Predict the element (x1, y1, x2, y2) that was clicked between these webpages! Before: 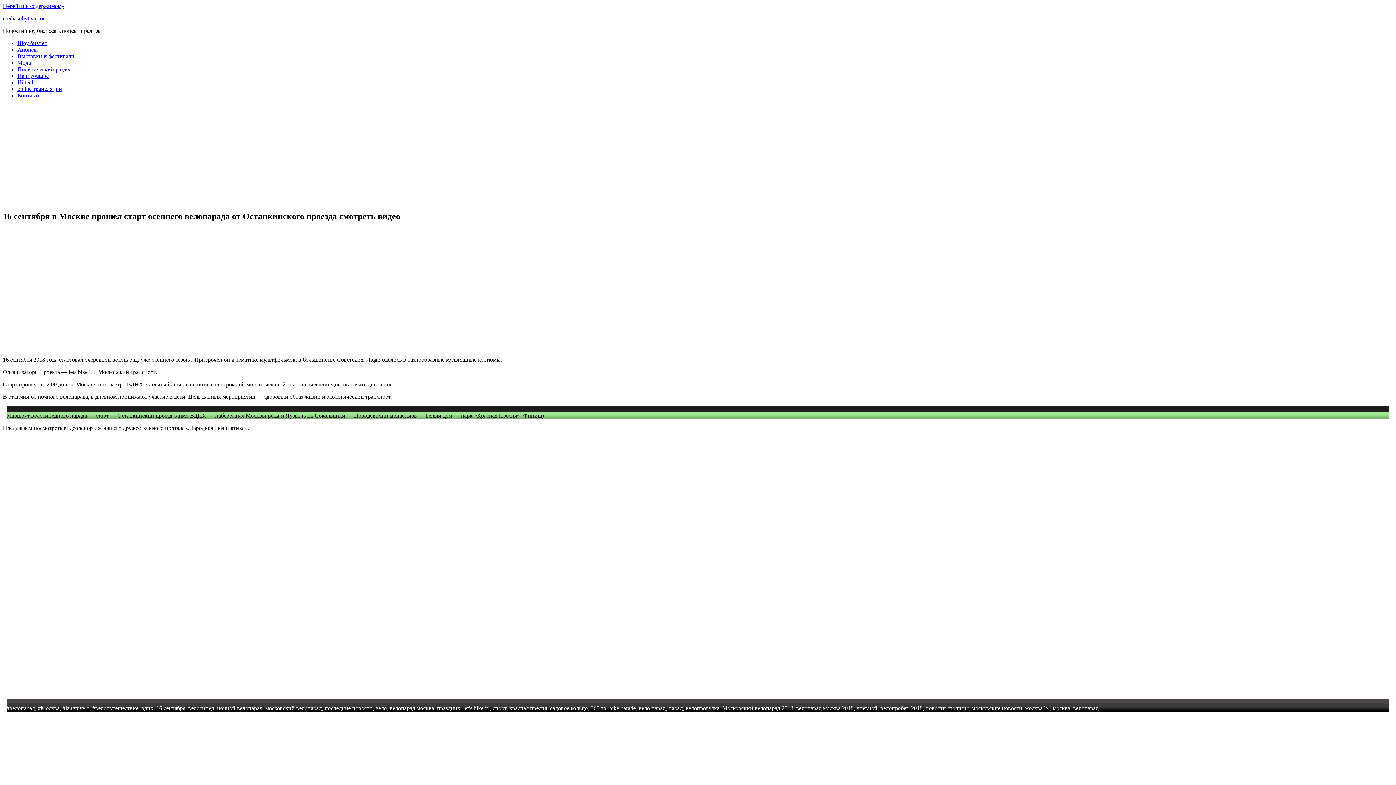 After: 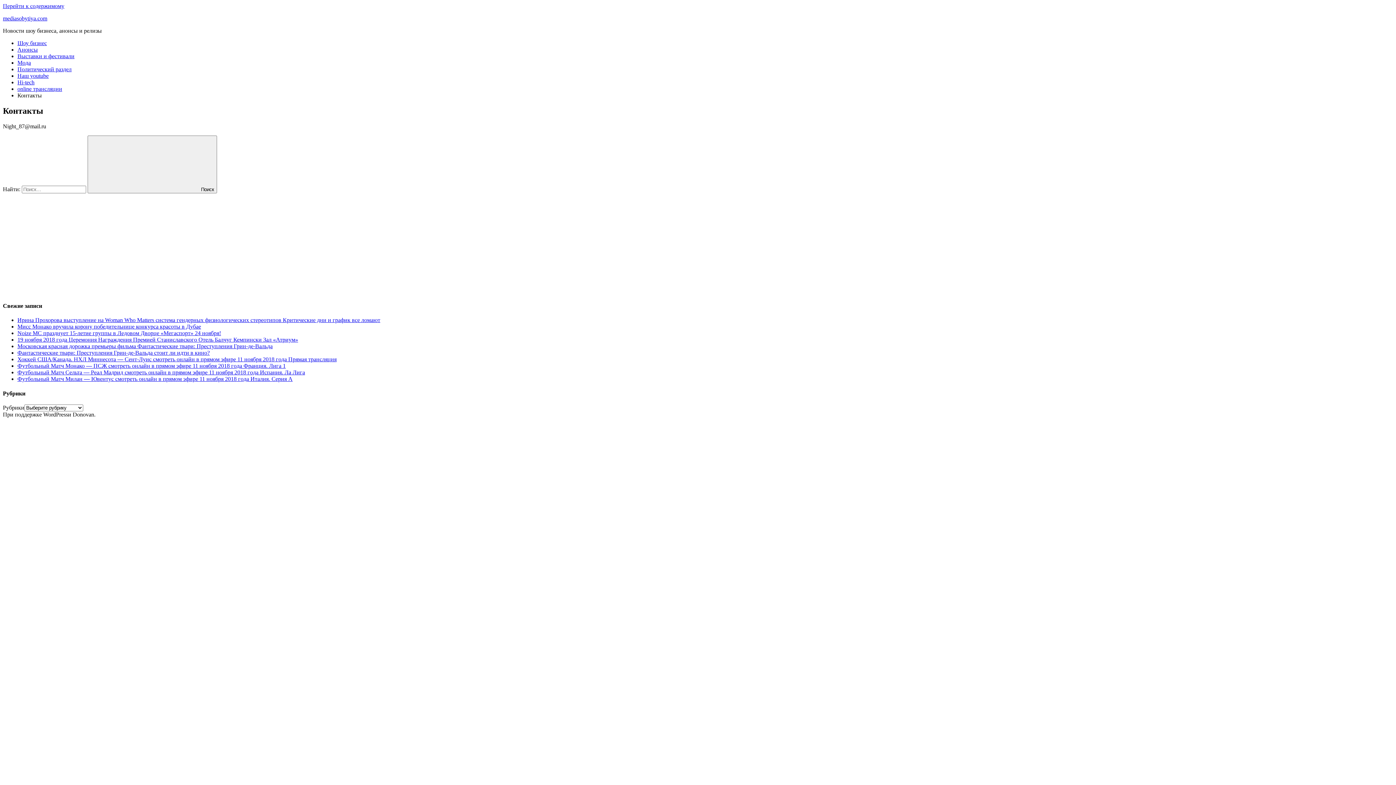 Action: label: Контакты bbox: (17, 92, 41, 98)